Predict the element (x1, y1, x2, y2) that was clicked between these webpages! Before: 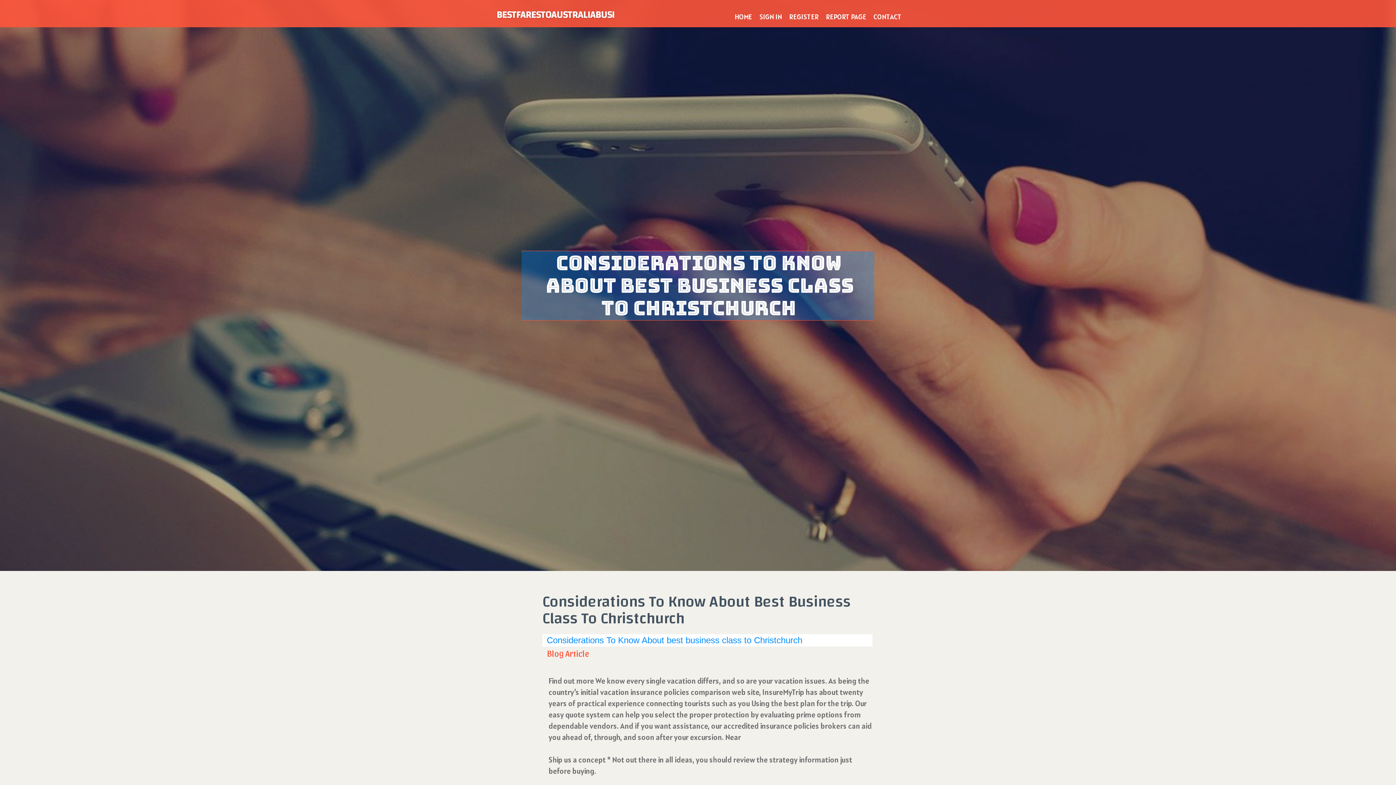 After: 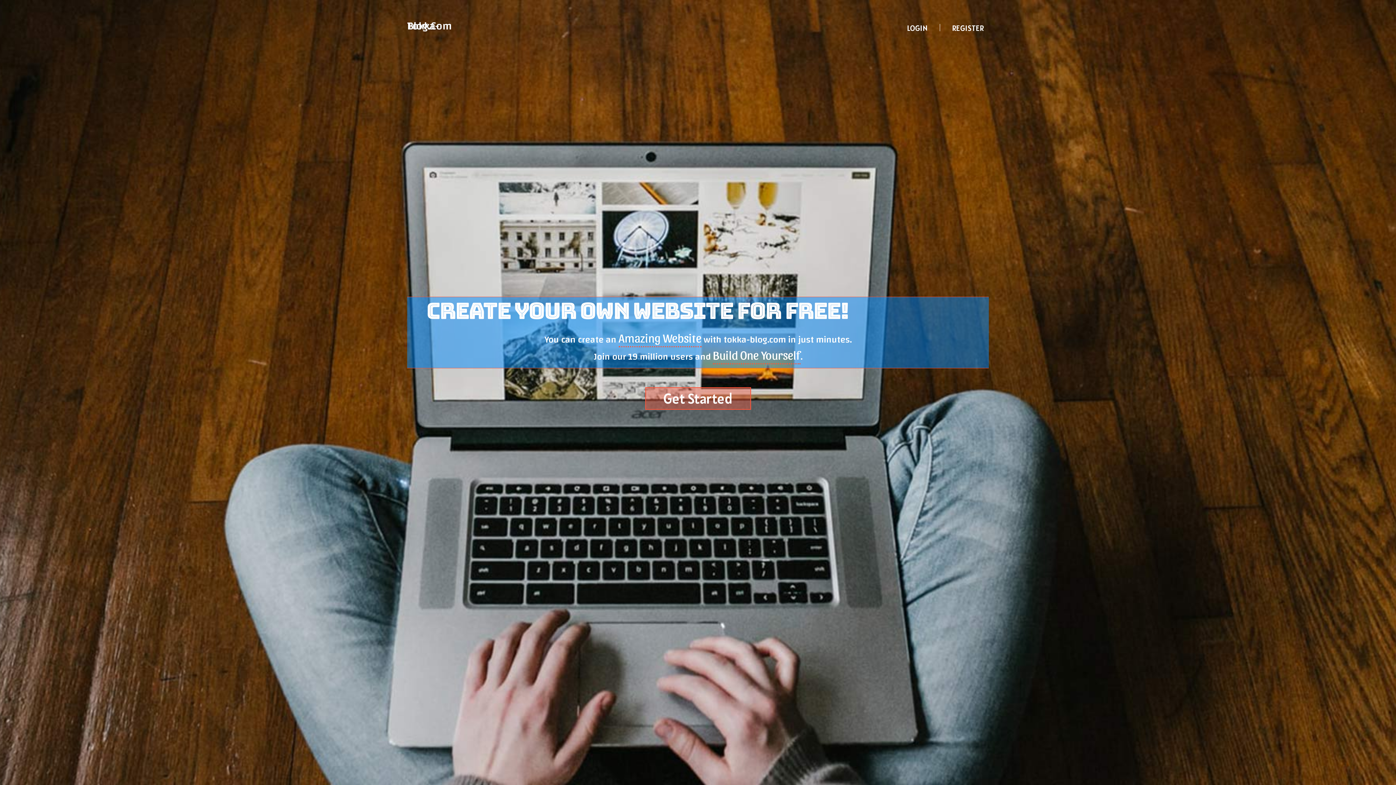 Action: bbox: (731, 0, 756, 27) label: HOME